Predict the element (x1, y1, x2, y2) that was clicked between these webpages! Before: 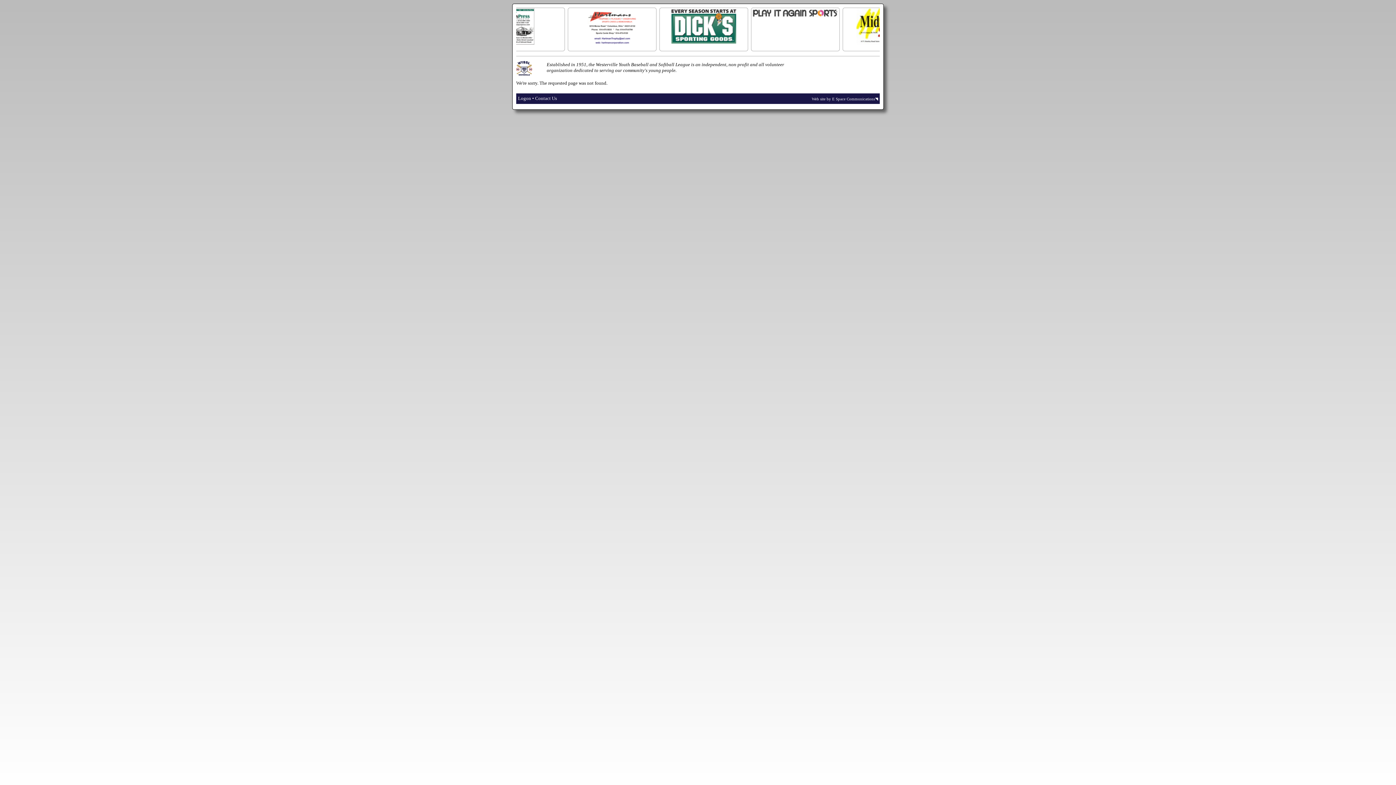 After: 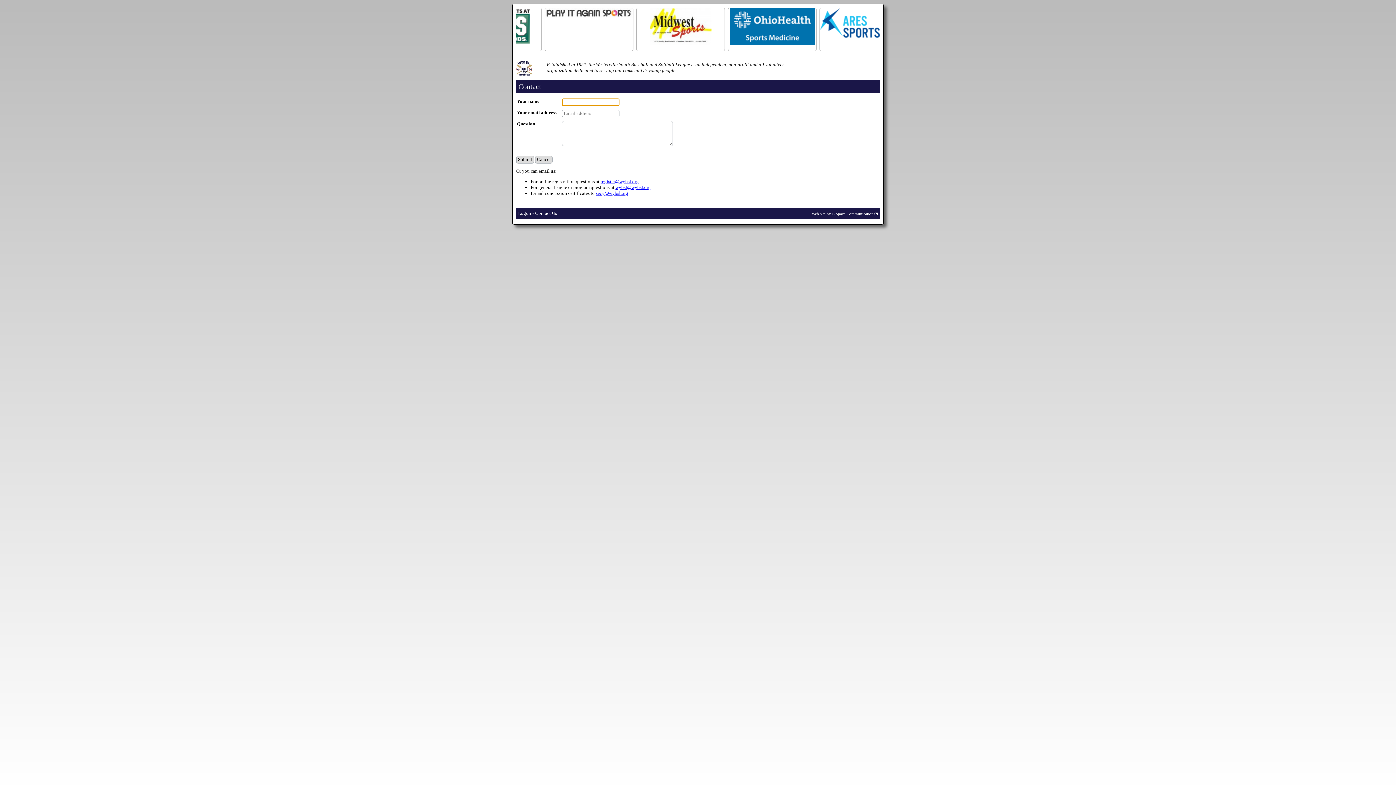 Action: bbox: (535, 95, 557, 101) label: Contact Us